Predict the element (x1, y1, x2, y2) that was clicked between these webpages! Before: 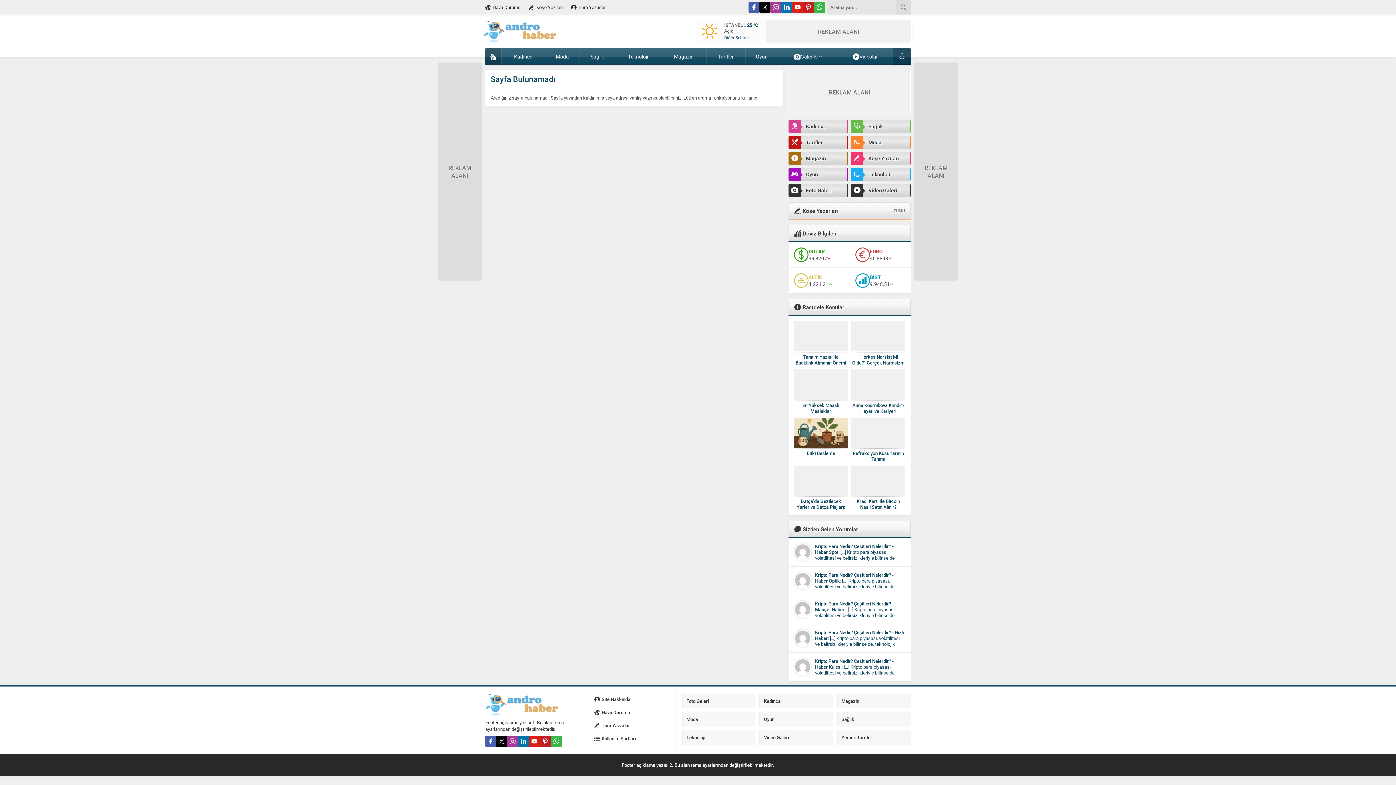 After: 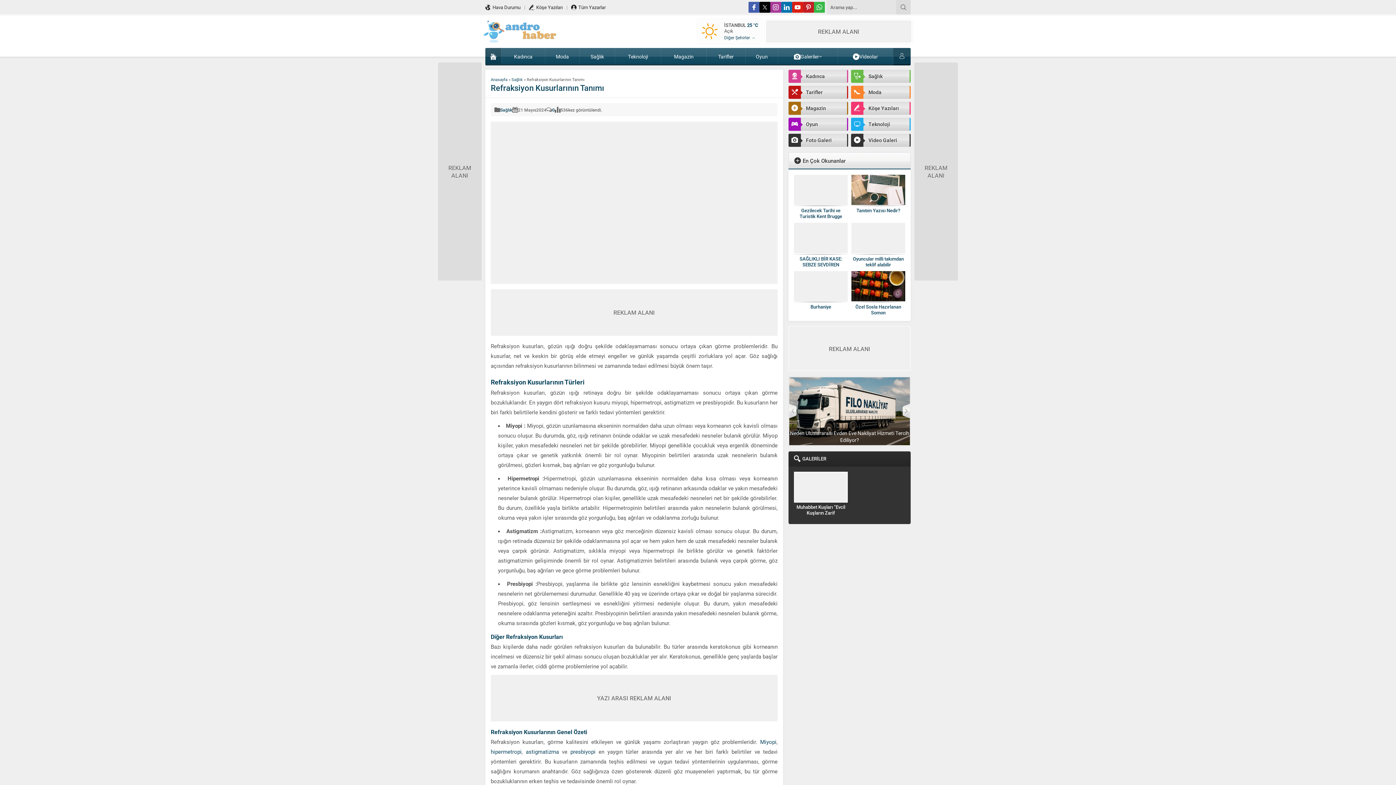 Action: bbox: (851, 450, 905, 462) label: Refraksiyon Kusurlarının Tanımı